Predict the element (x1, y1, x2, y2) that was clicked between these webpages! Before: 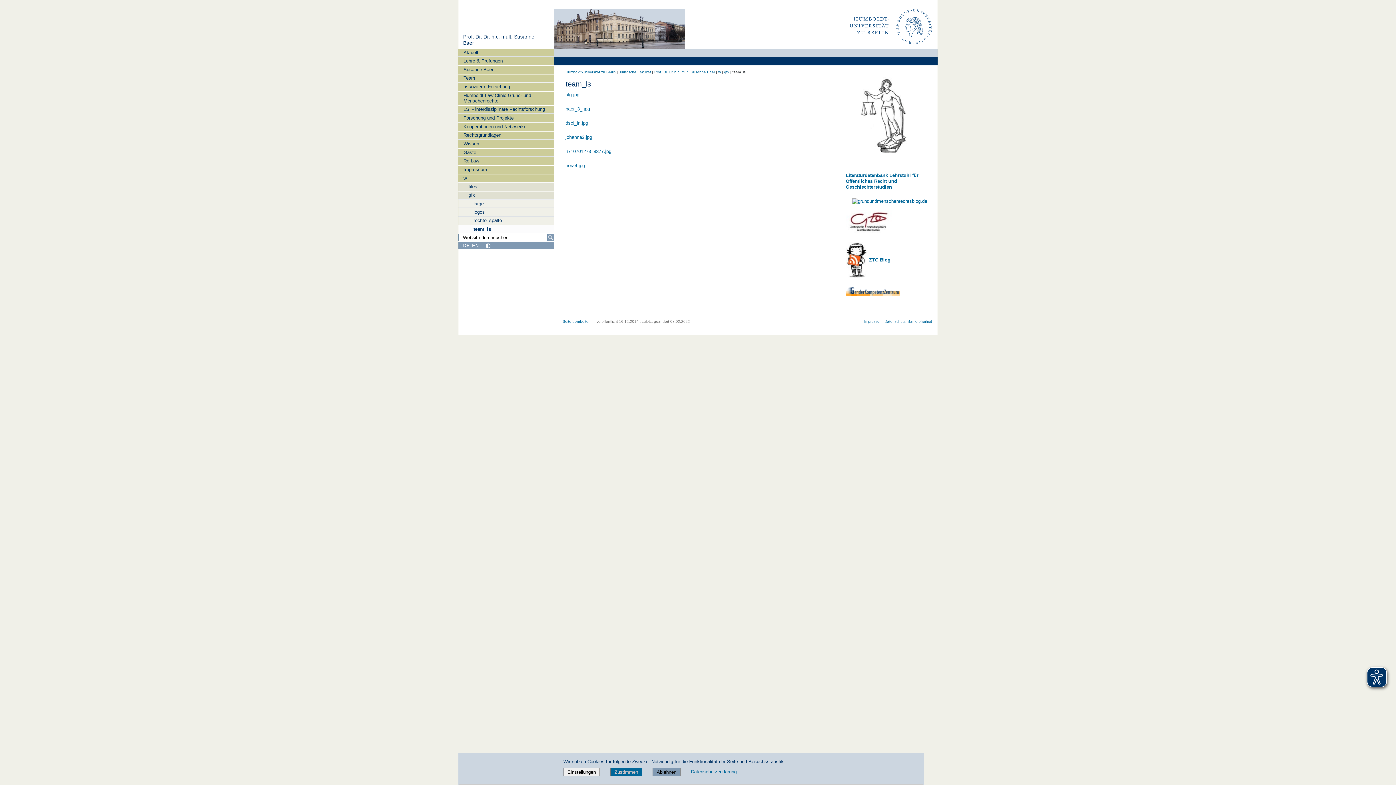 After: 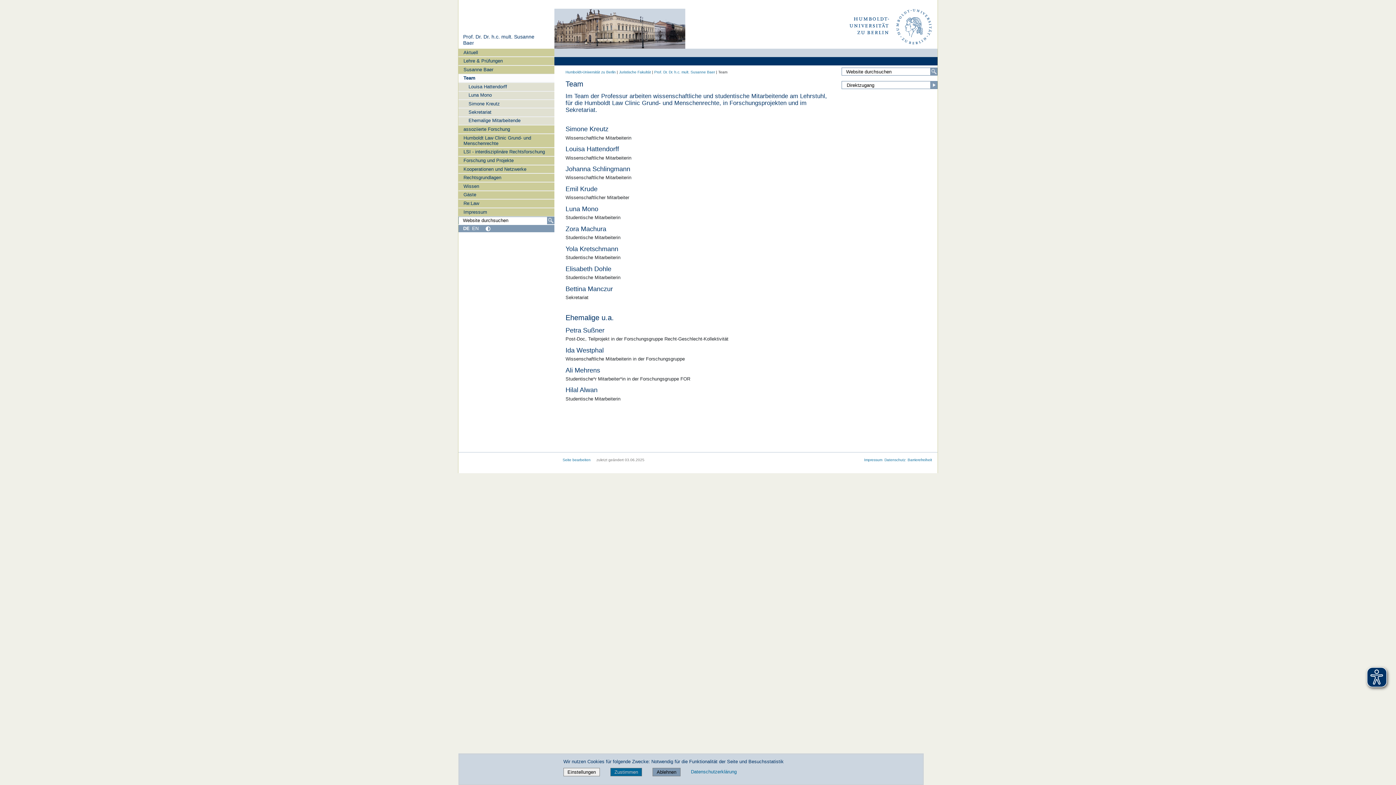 Action: label: Team bbox: (458, 74, 554, 82)